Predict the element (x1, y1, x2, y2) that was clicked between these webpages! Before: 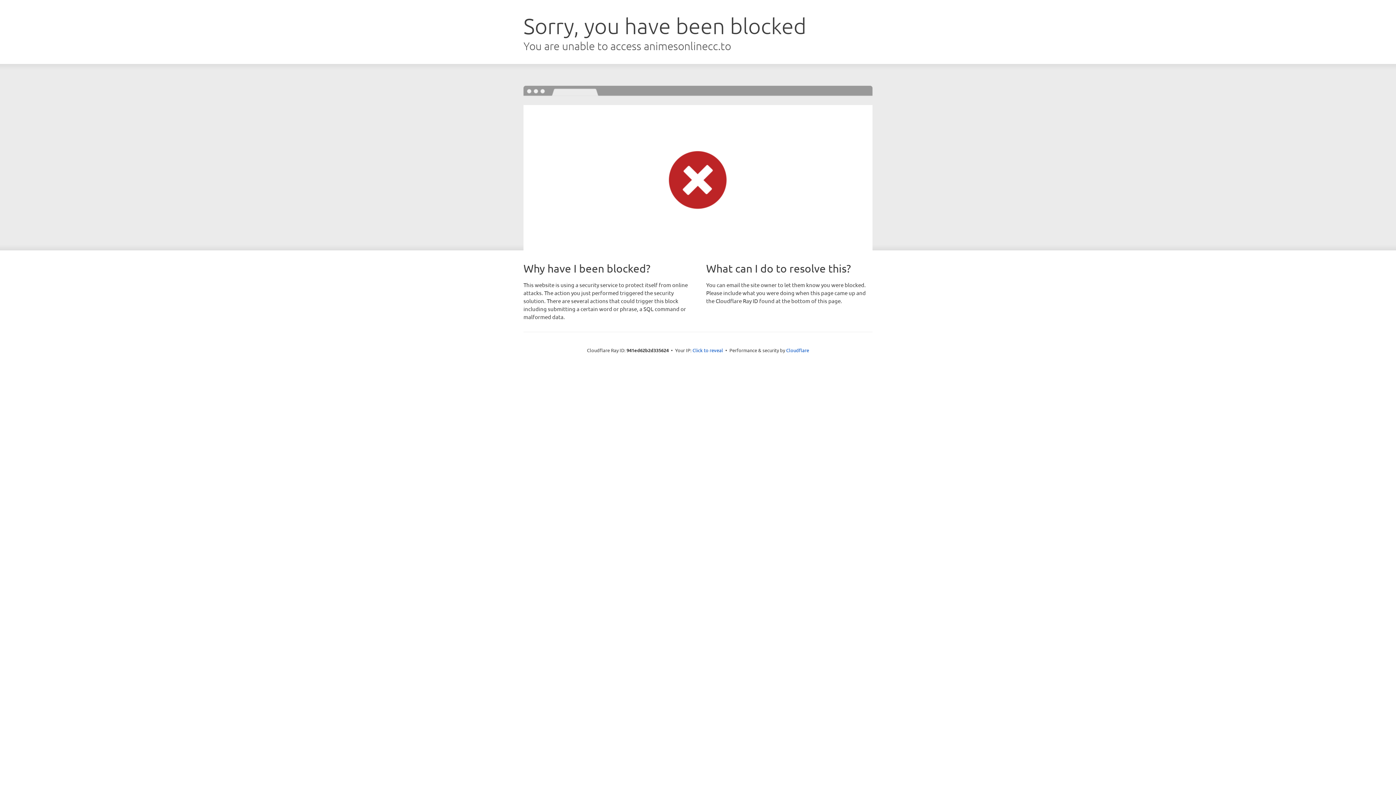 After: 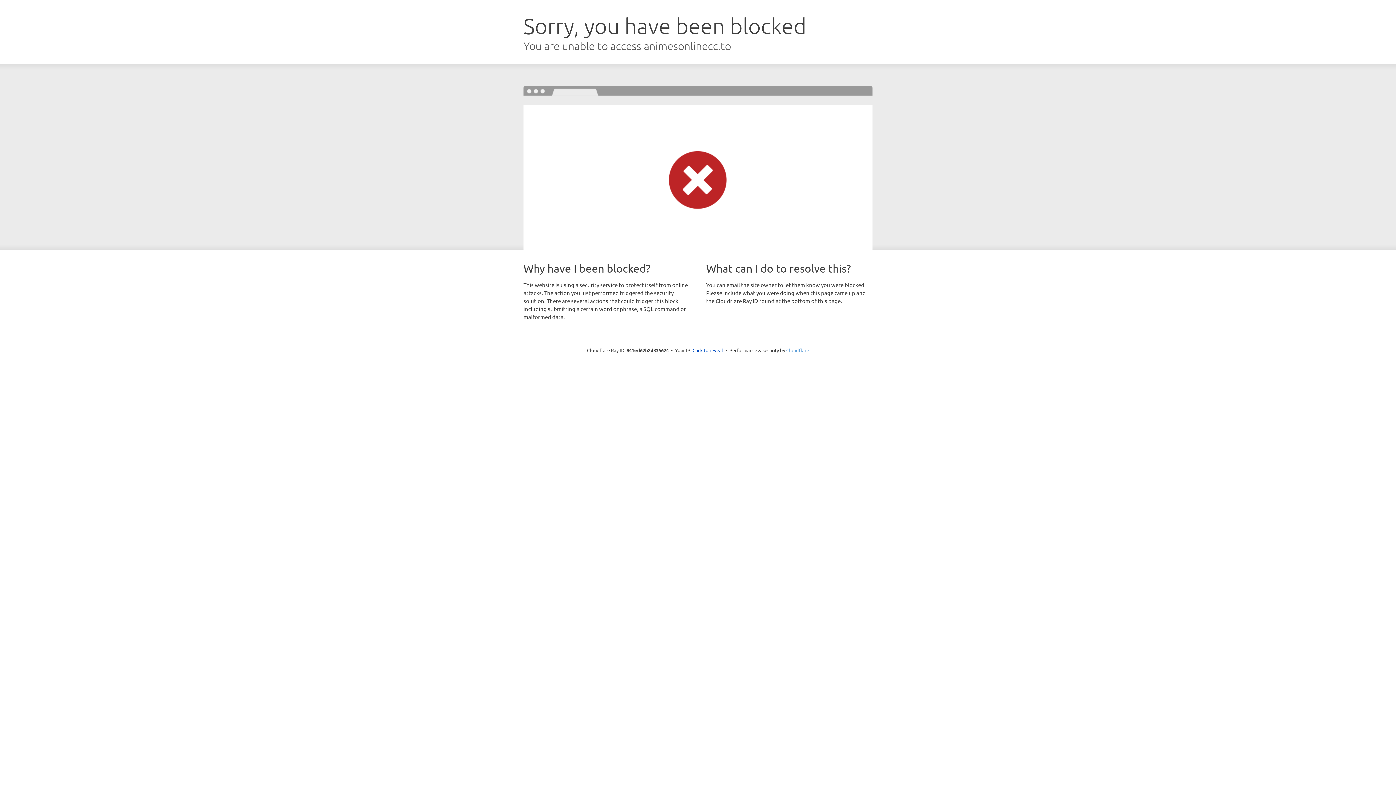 Action: bbox: (786, 347, 809, 353) label: Cloudflare